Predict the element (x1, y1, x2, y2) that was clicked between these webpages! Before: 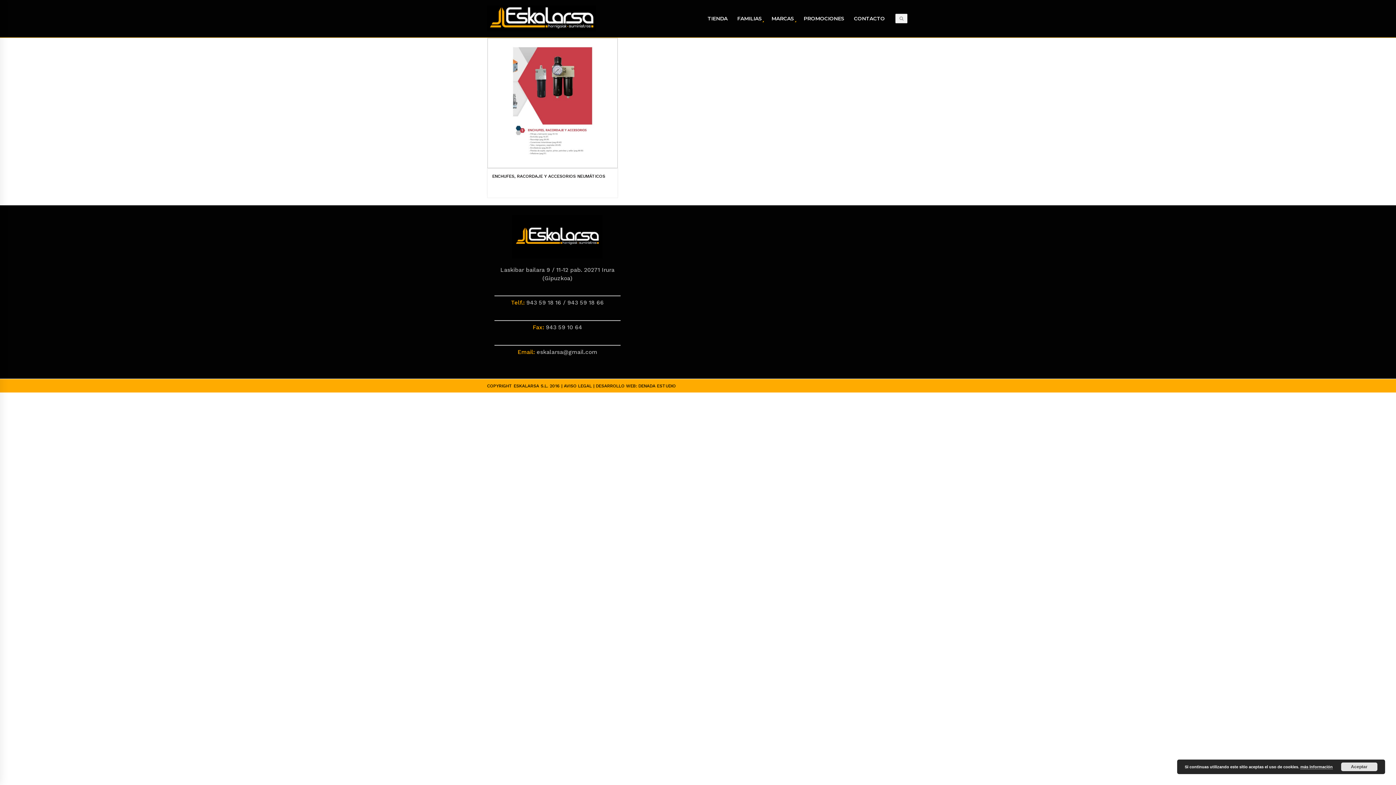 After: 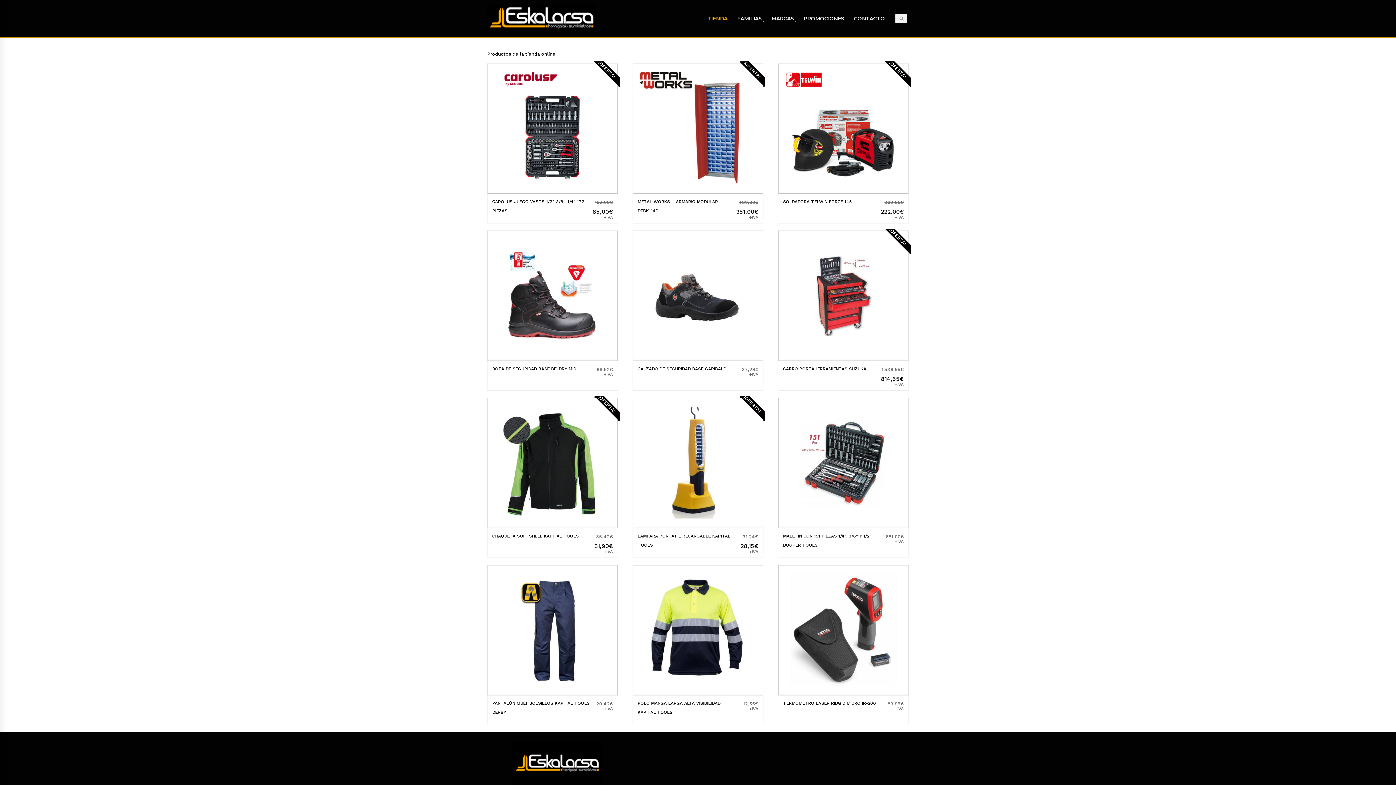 Action: bbox: (706, 6, 729, 30) label: TIENDA